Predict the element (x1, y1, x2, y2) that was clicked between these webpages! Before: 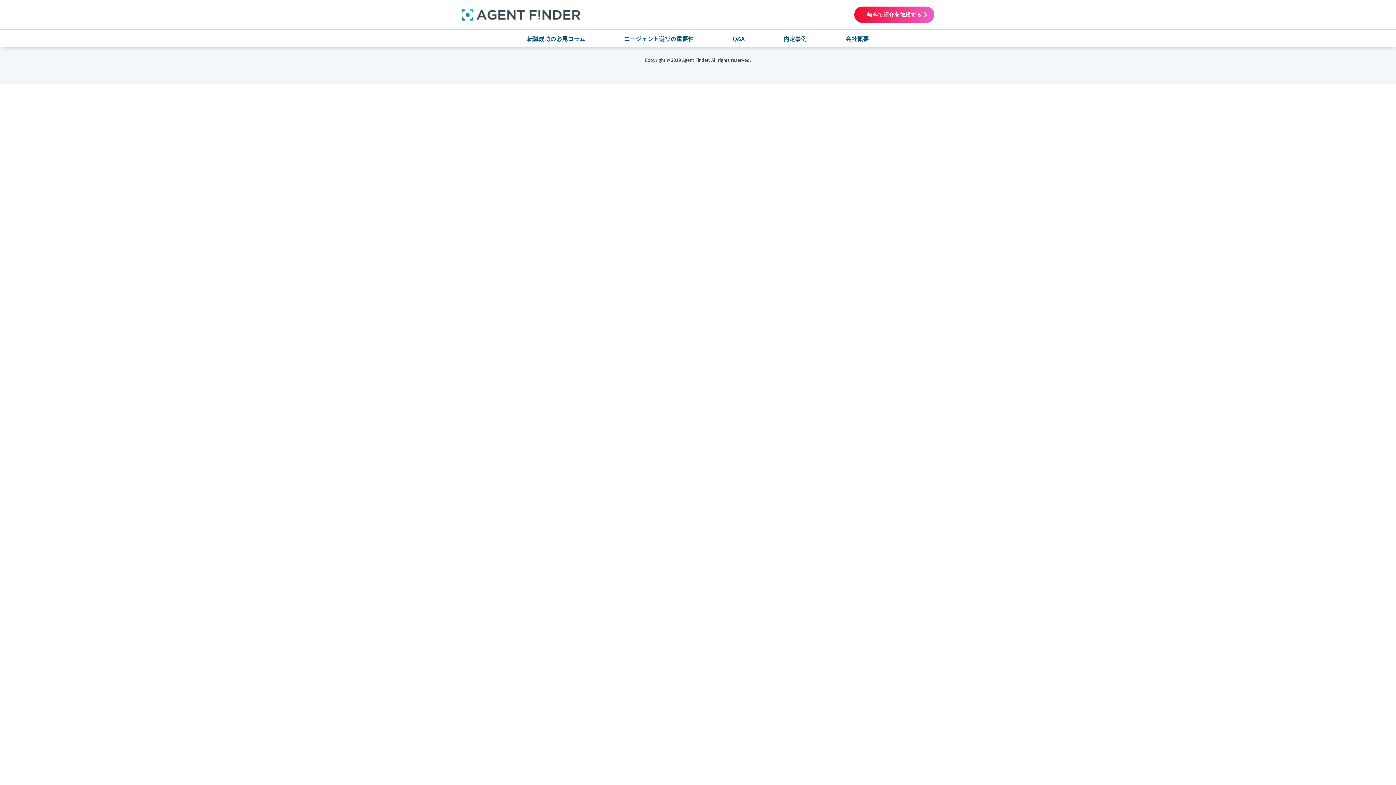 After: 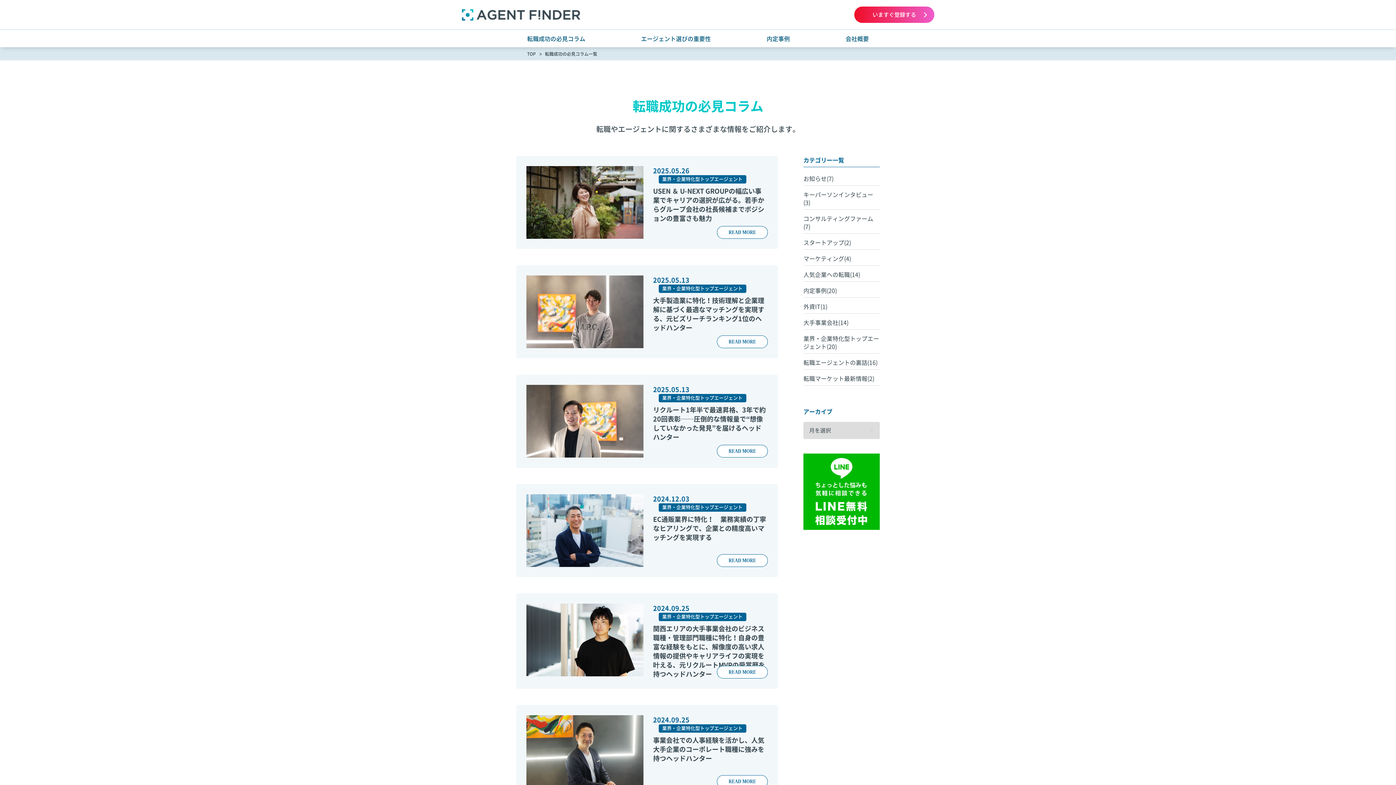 Action: bbox: (527, 34, 585, 42) label: 転職成功の必見コラム